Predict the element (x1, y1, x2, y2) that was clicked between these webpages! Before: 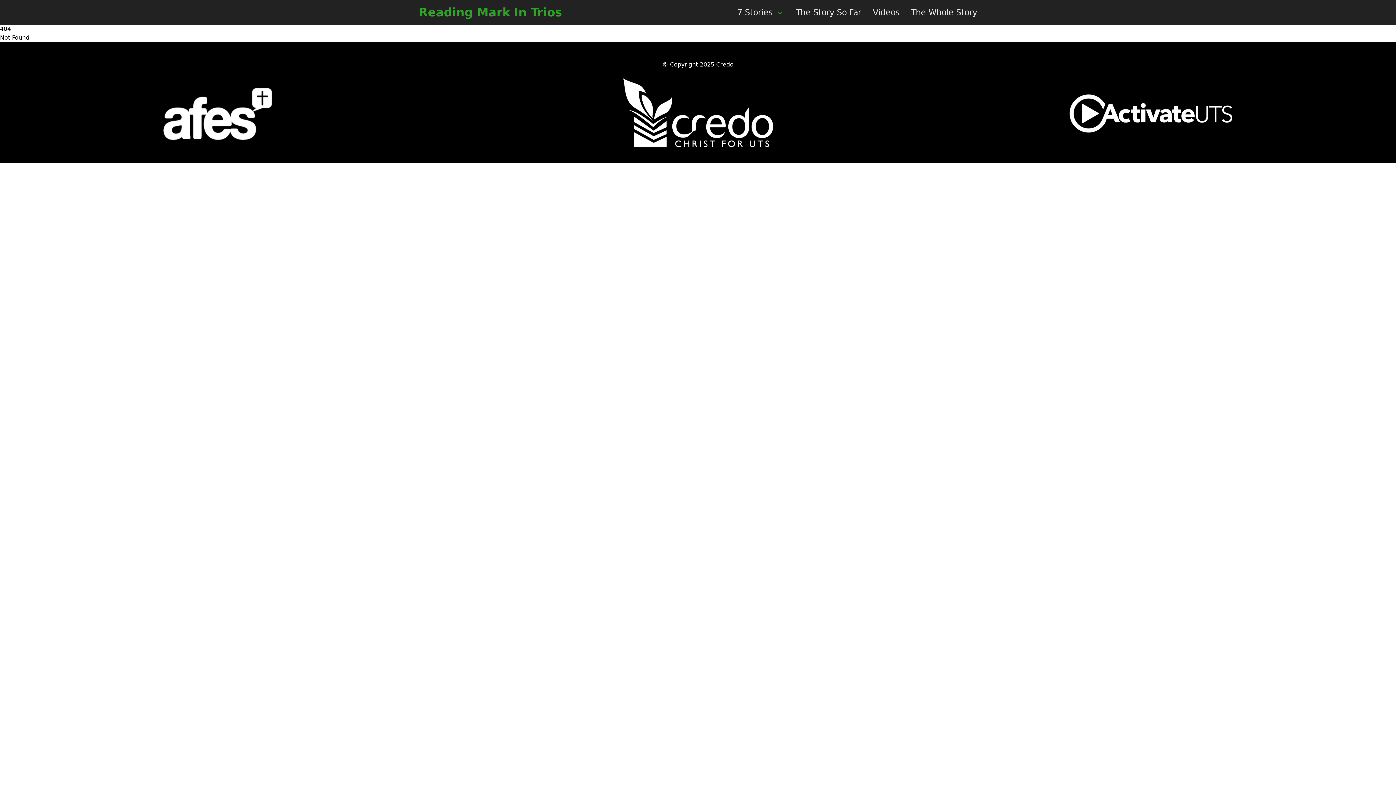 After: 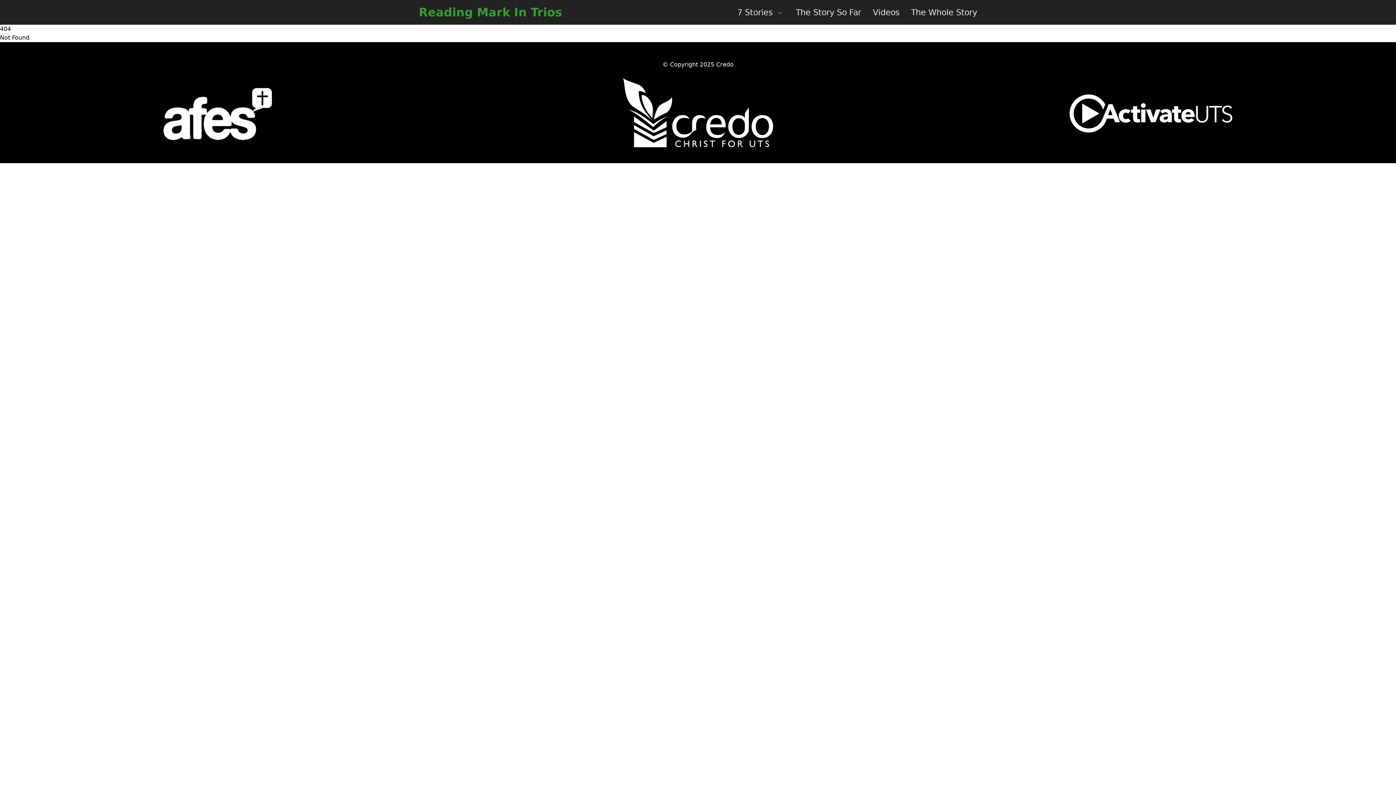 Action: bbox: (616, 76, 779, 151)